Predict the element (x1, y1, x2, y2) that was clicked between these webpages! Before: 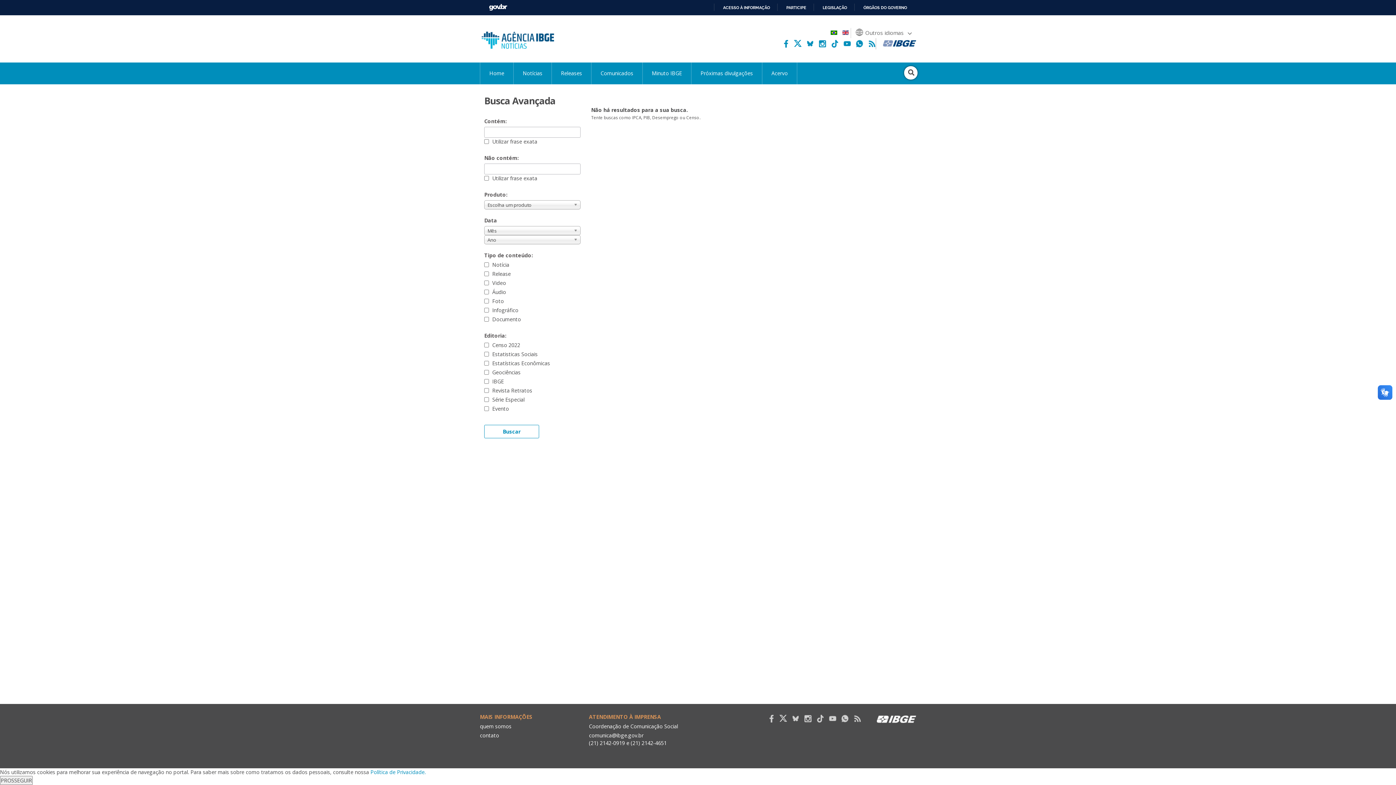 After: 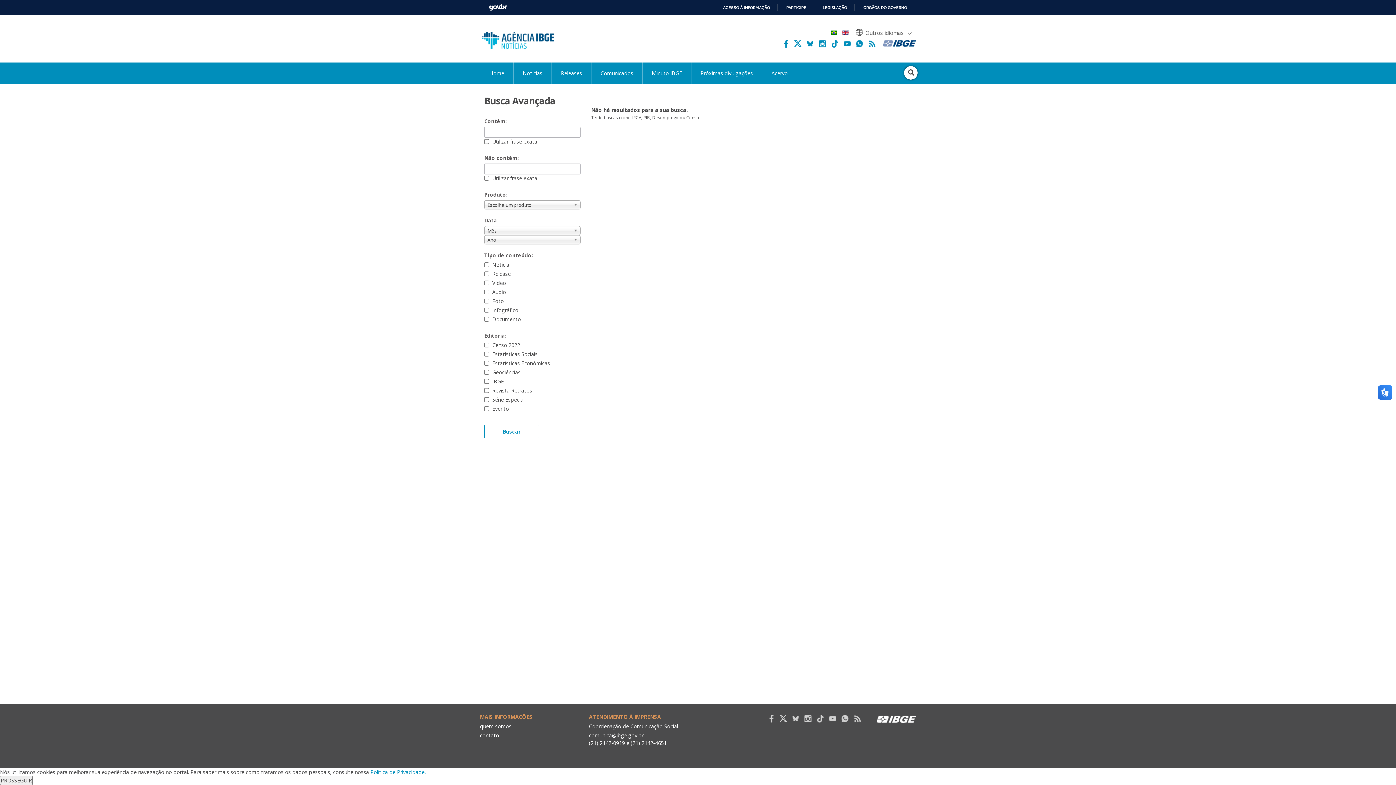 Action: bbox: (841, 715, 849, 722)